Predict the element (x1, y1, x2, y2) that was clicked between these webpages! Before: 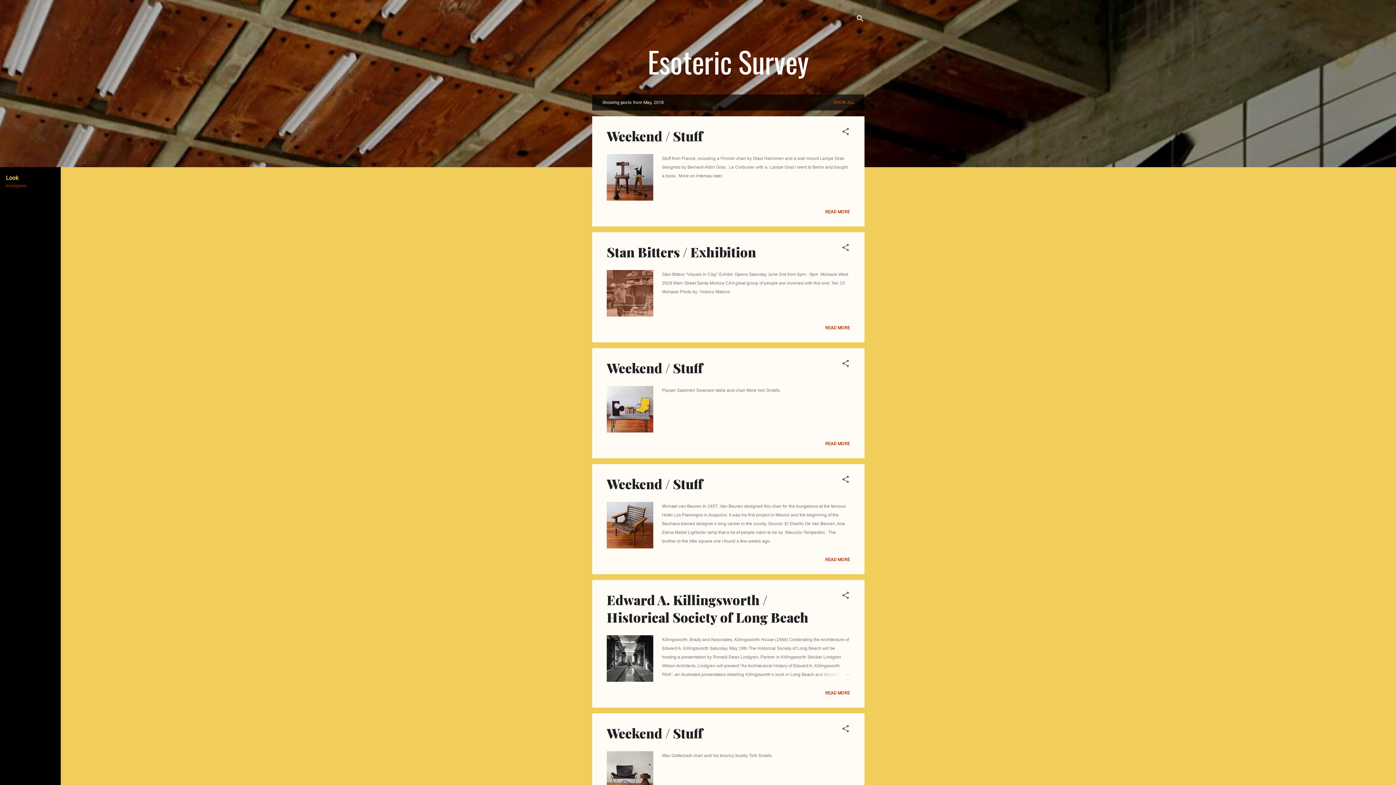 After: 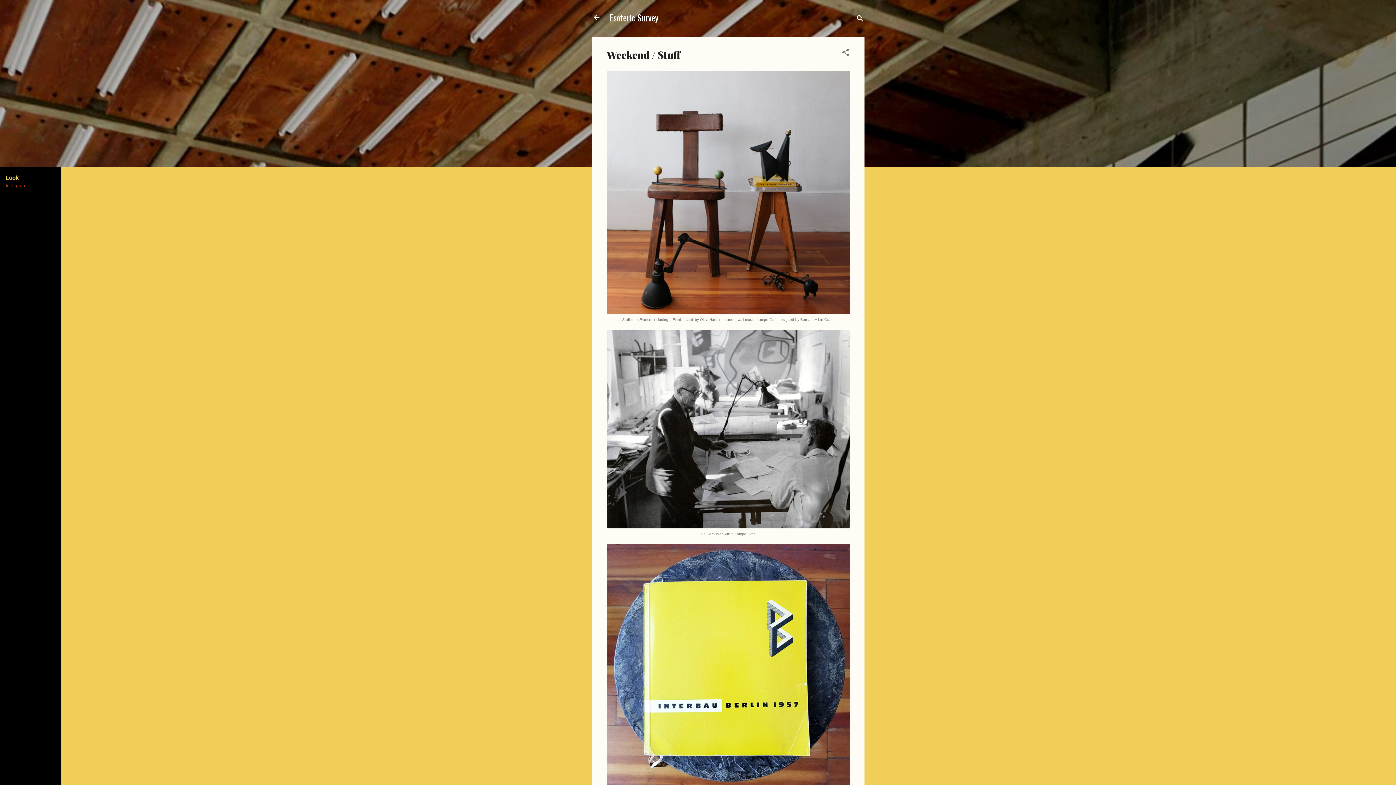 Action: bbox: (606, 127, 703, 144) label: Weekend / Stuff